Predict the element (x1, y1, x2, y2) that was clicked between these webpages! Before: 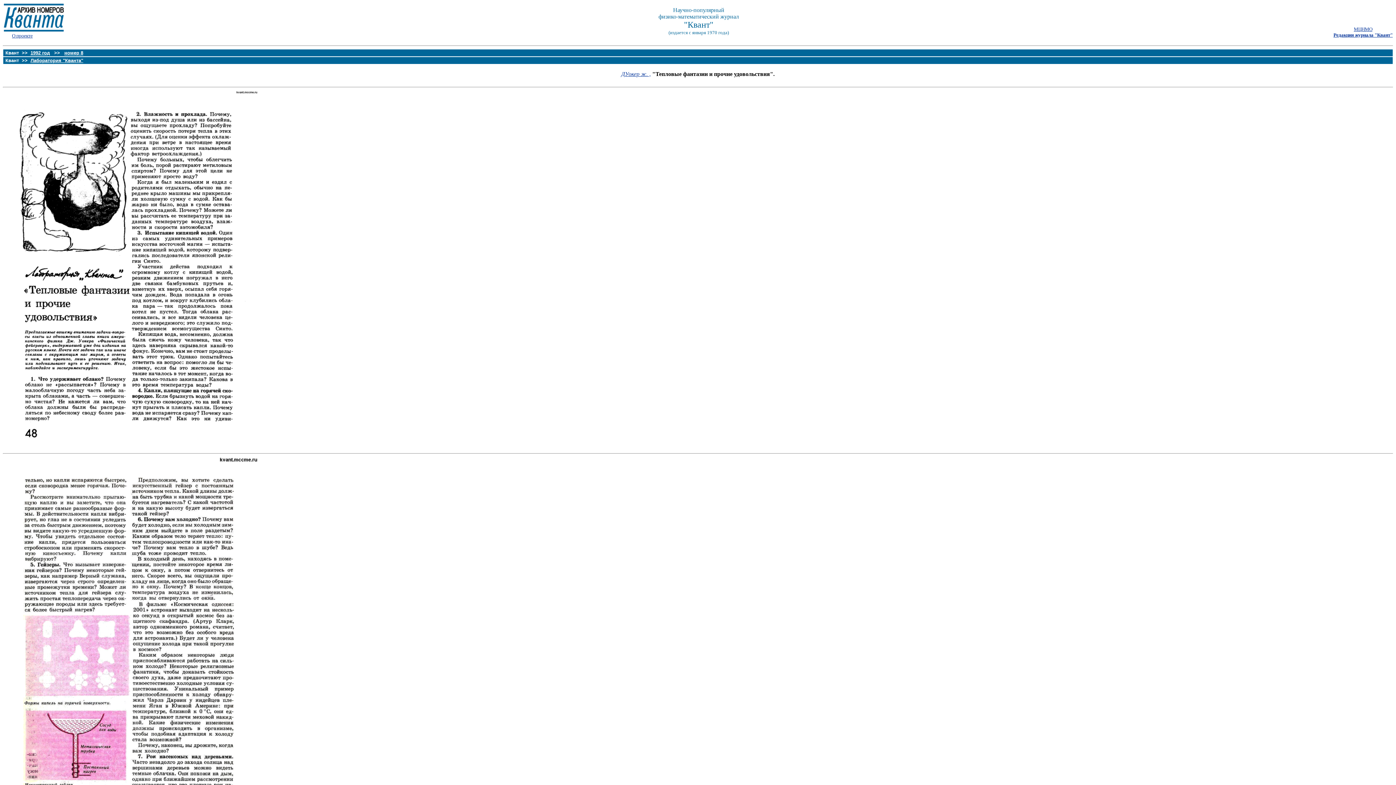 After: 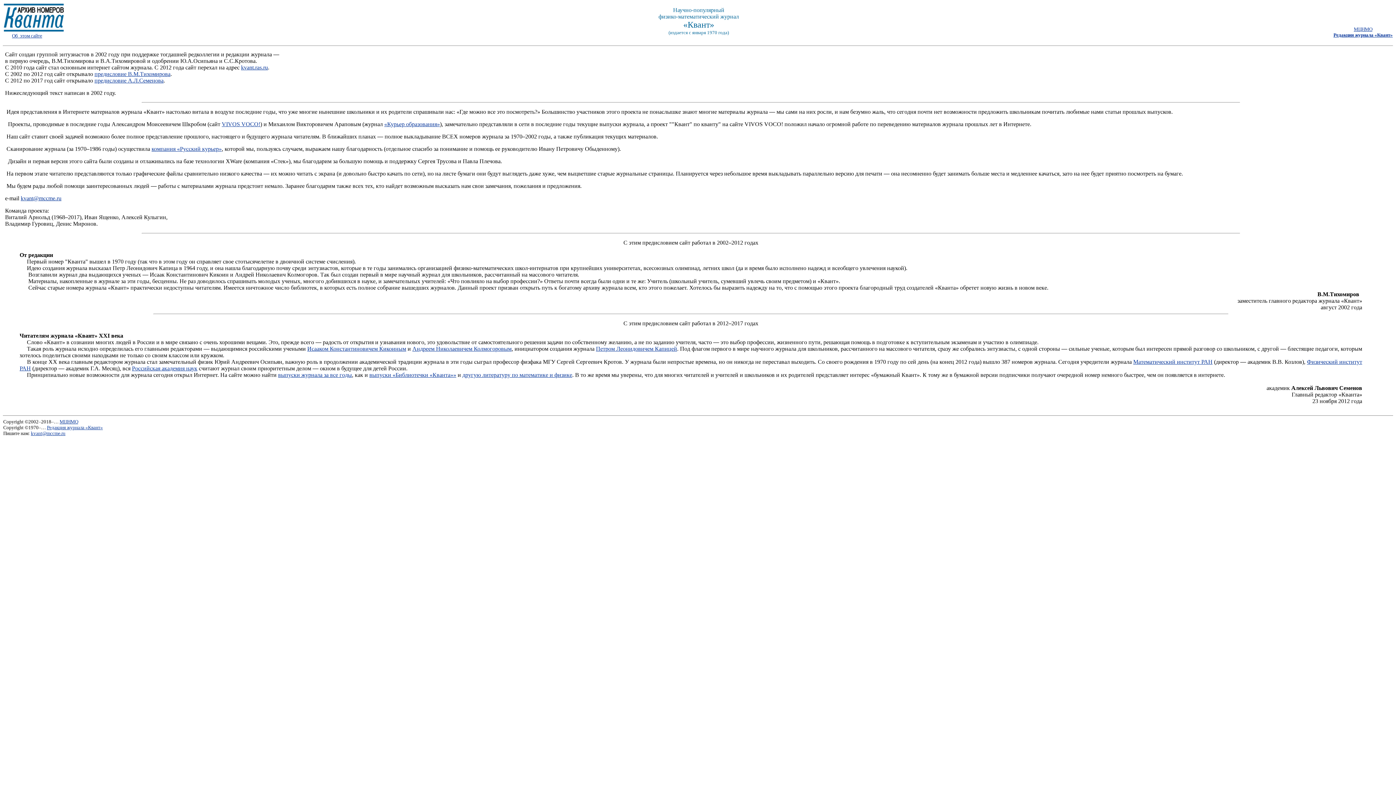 Action: bbox: (12, 32, 32, 38) label: О проекте